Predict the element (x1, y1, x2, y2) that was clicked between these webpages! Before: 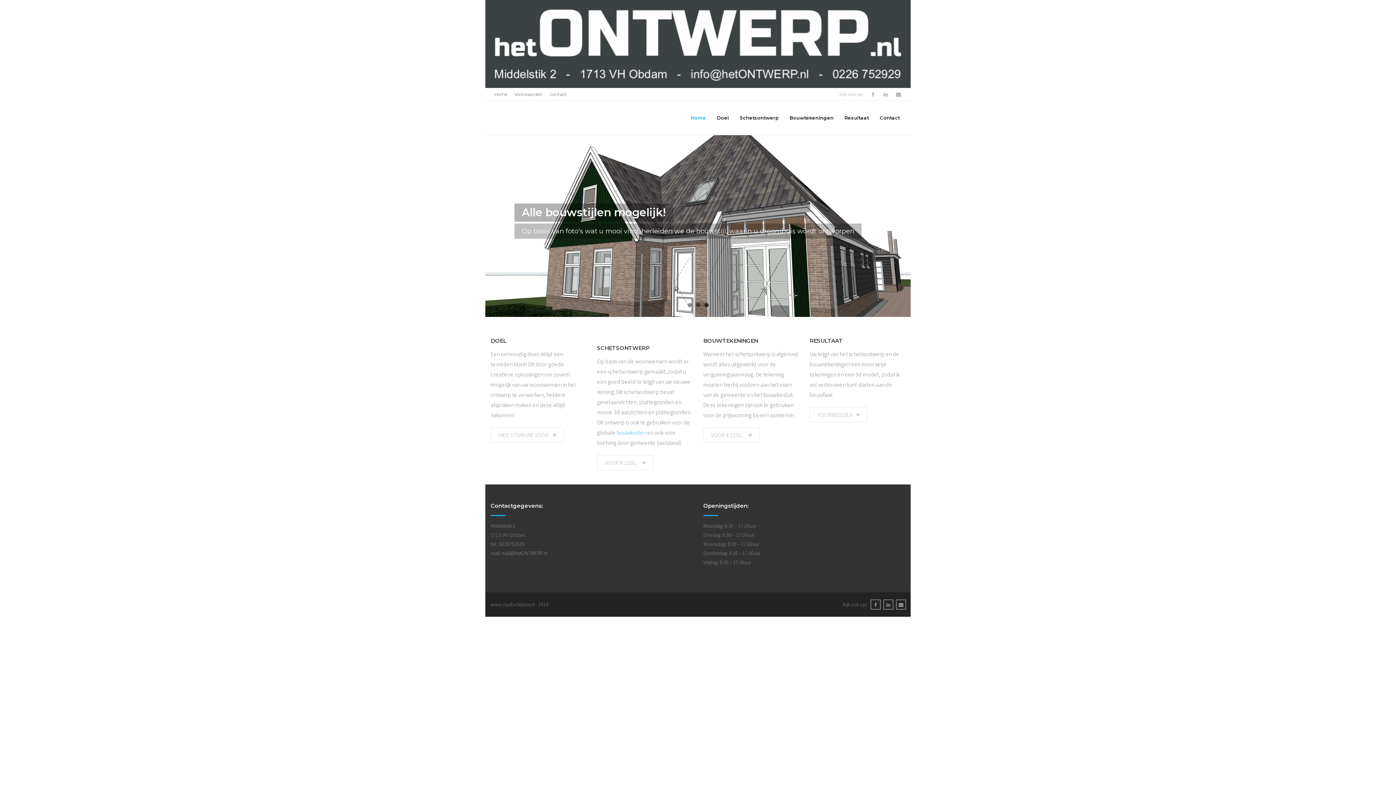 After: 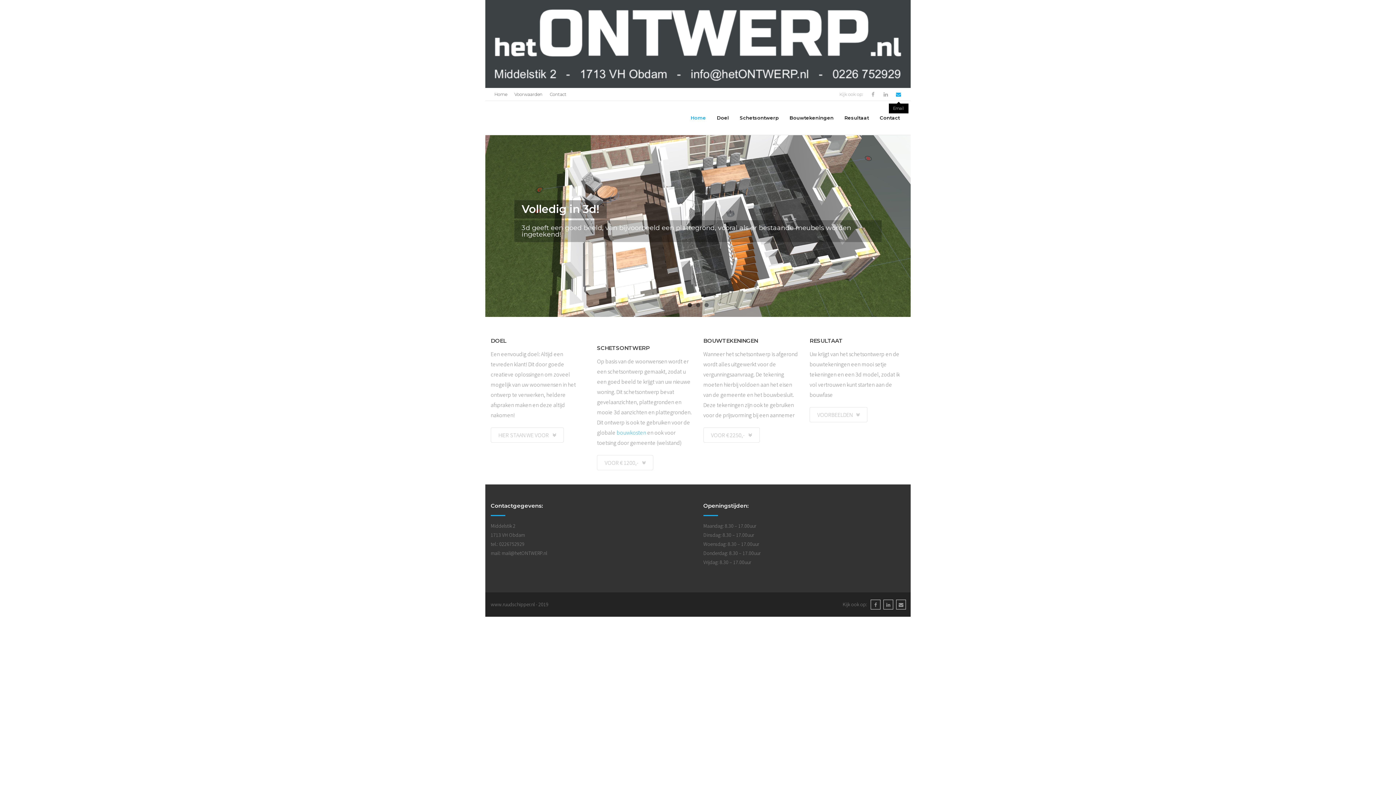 Action: bbox: (892, 88, 905, 100)